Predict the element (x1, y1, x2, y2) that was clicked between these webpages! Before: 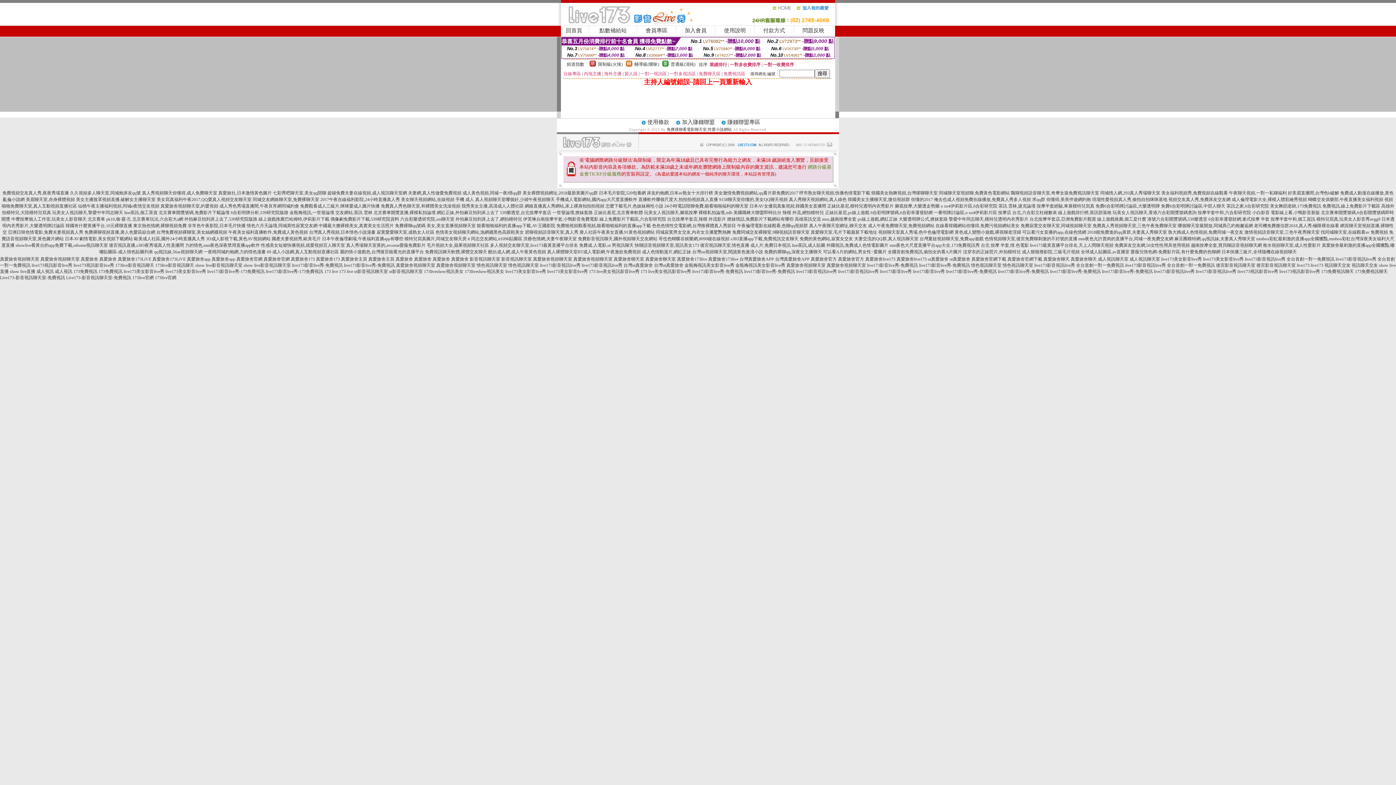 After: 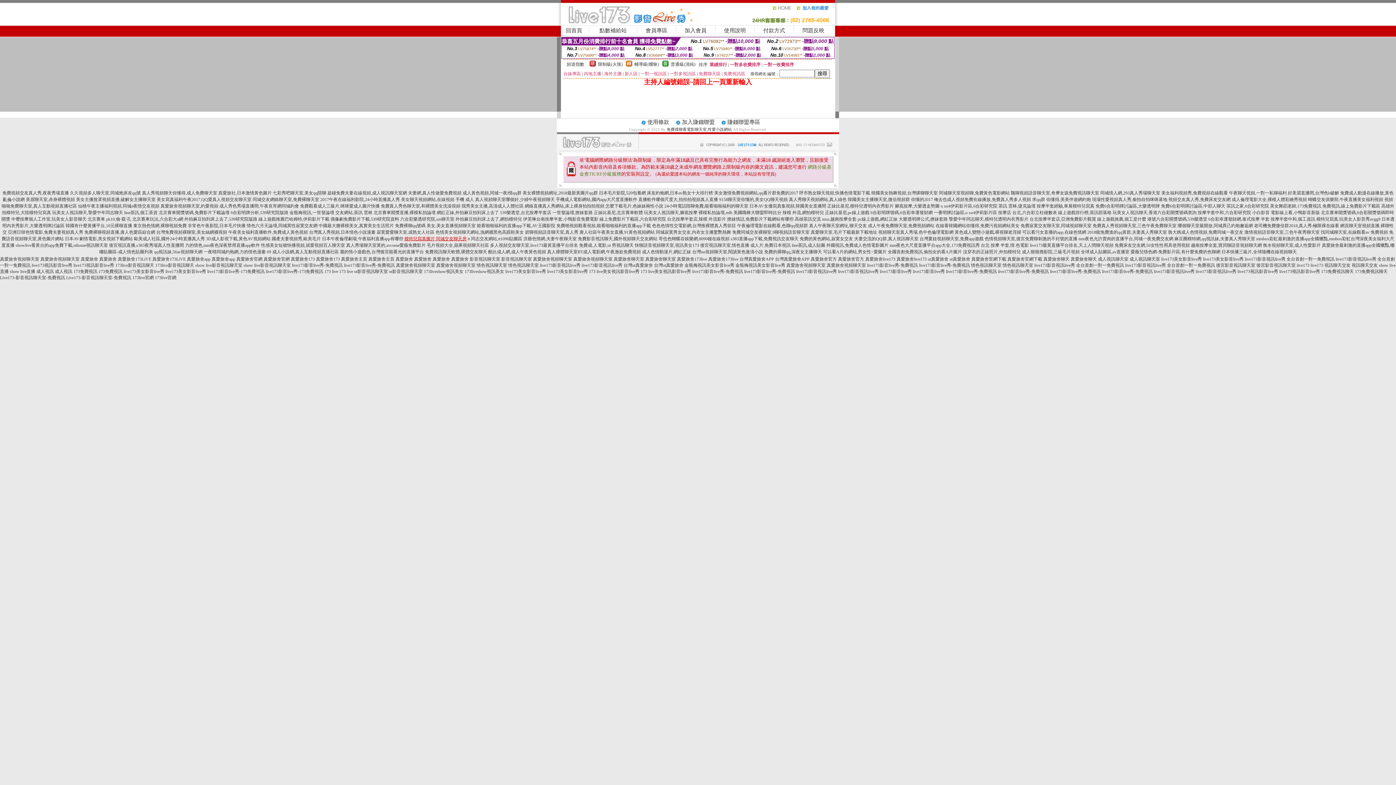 Action: bbox: (404, 236, 466, 241) label: 模特兒寫真圖片,同城交友聊天房